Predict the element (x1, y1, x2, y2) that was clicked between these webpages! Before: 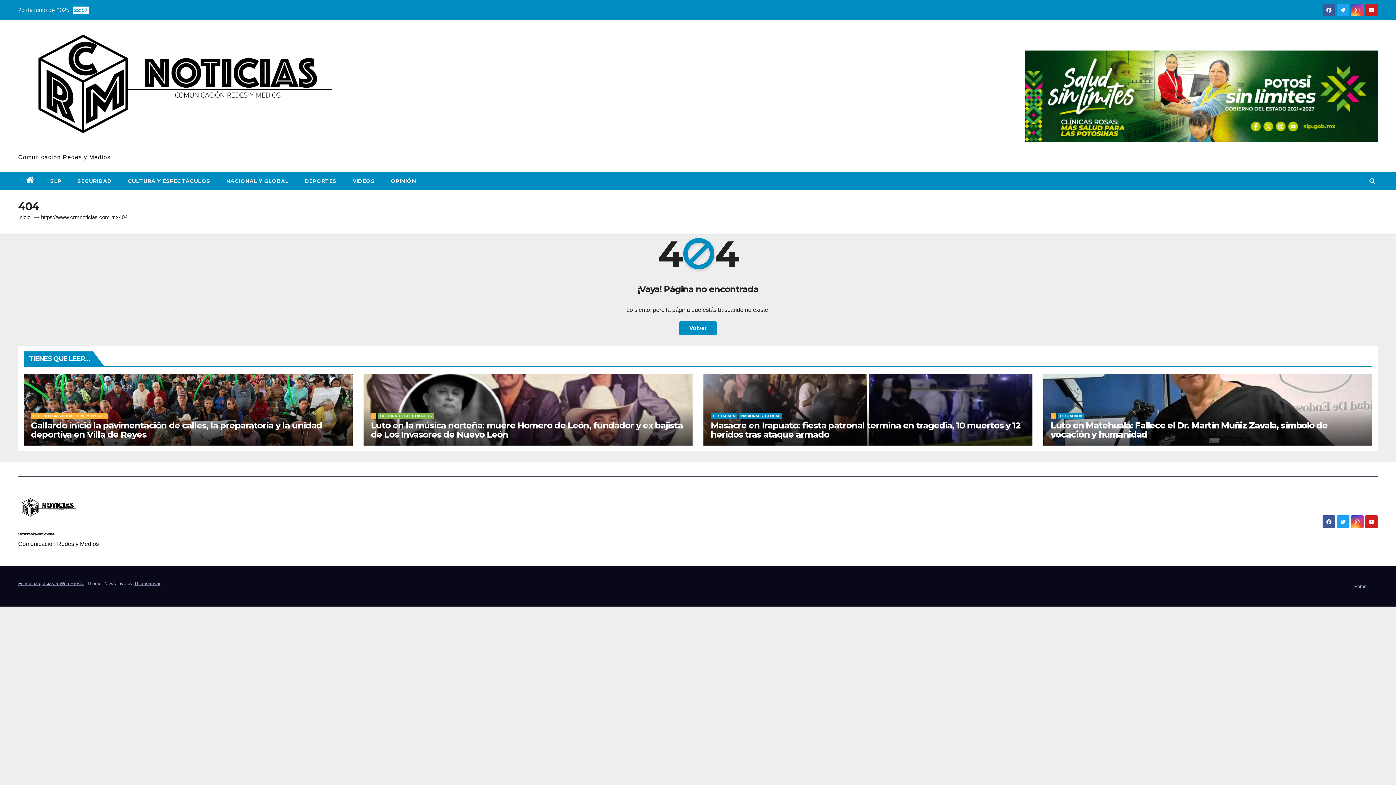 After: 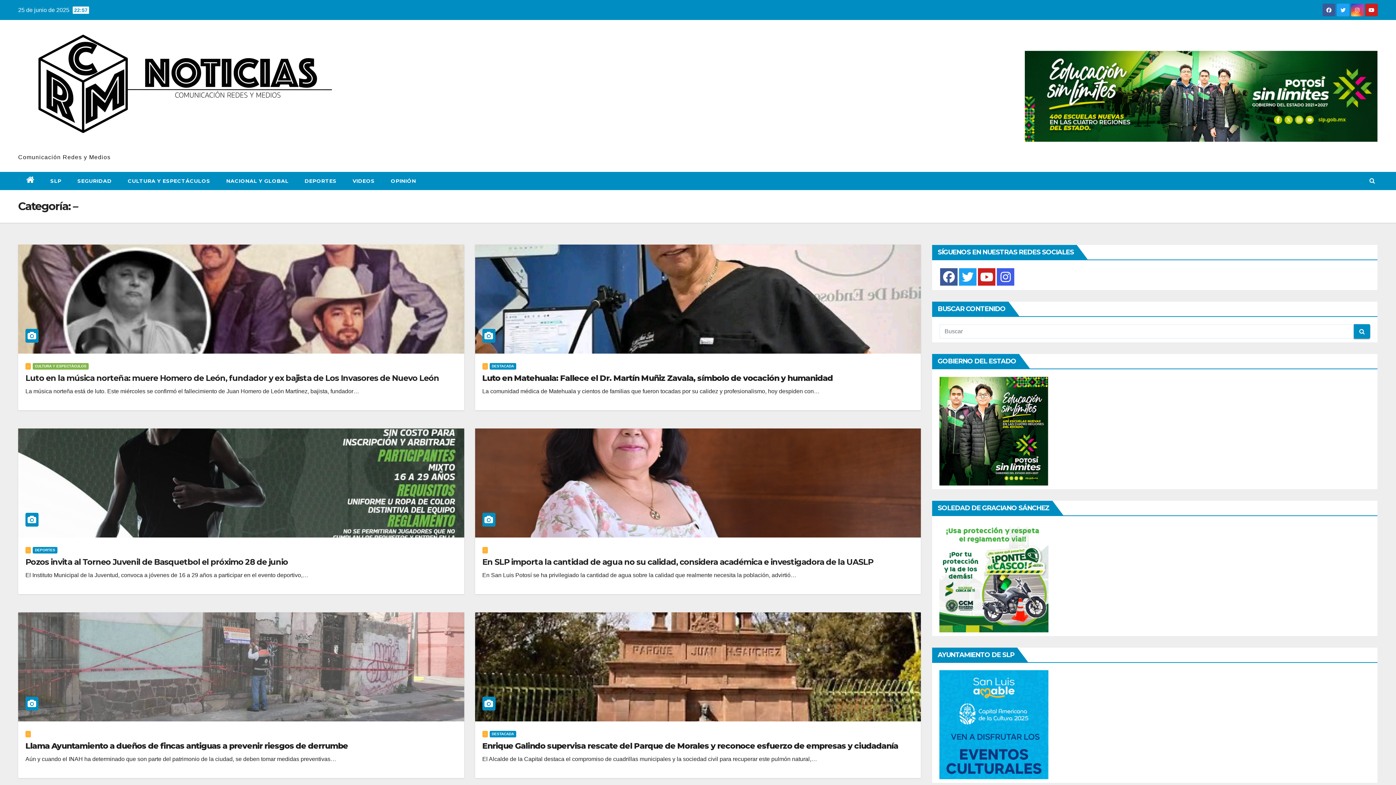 Action: bbox: (370, 413, 376, 419) label: -